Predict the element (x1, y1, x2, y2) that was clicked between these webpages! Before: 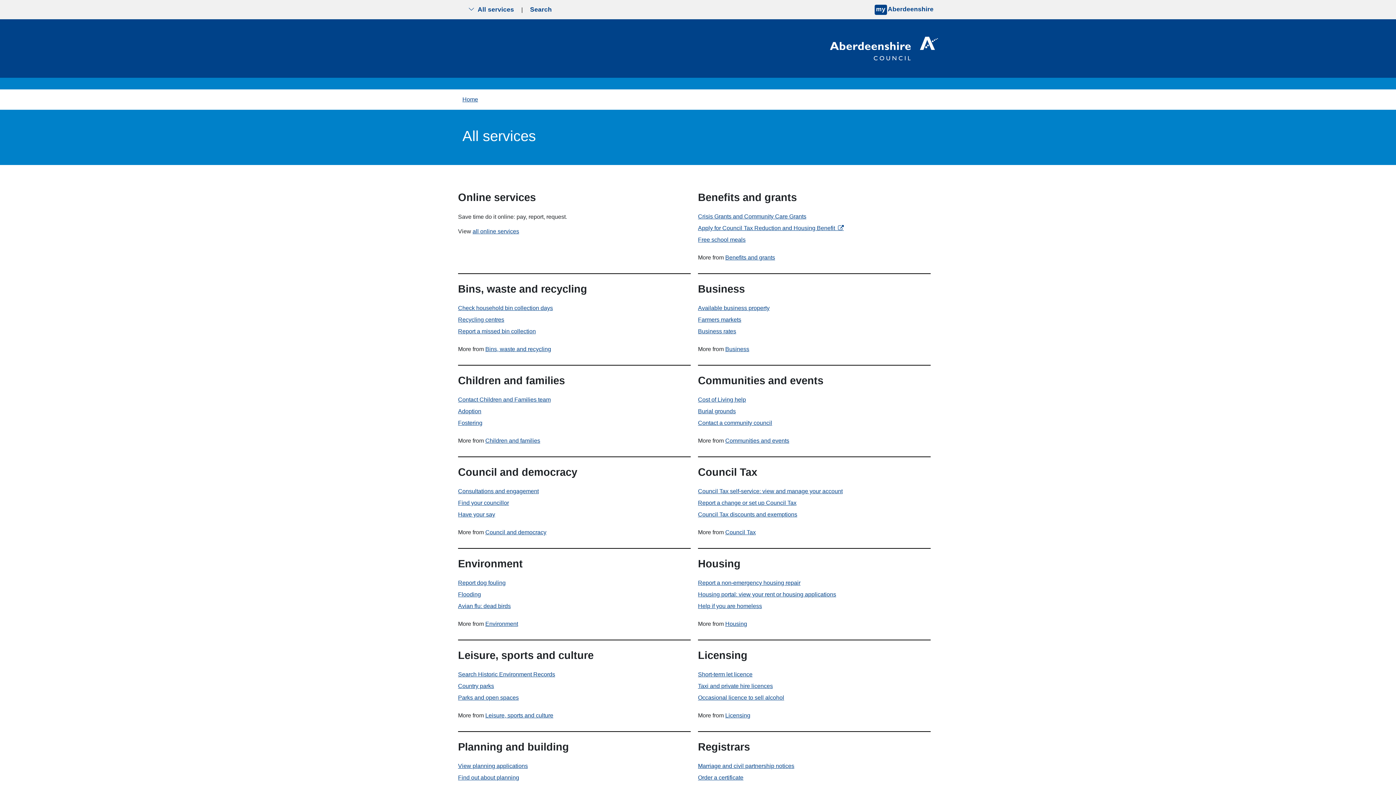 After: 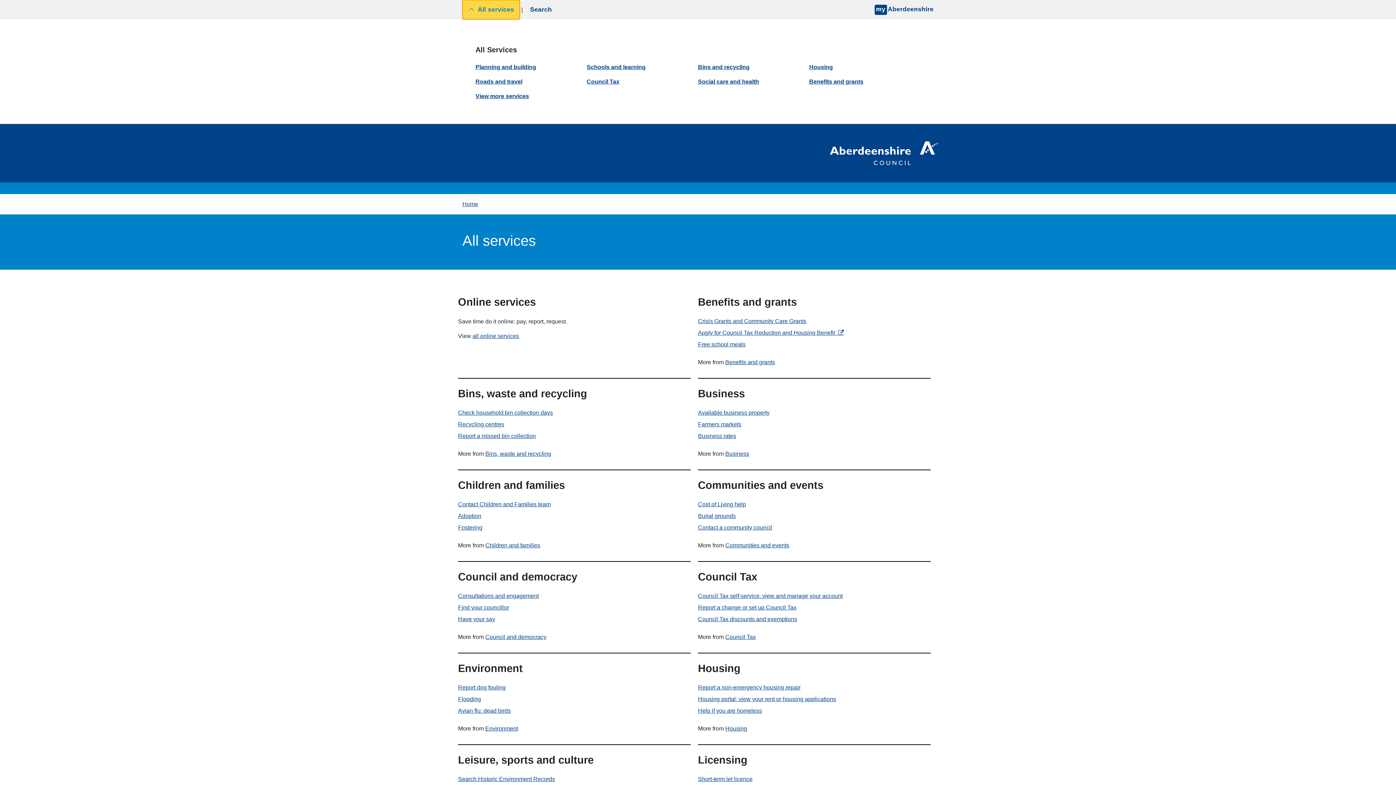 Action: label: Show the all services menu bbox: (462, 0, 520, 19)